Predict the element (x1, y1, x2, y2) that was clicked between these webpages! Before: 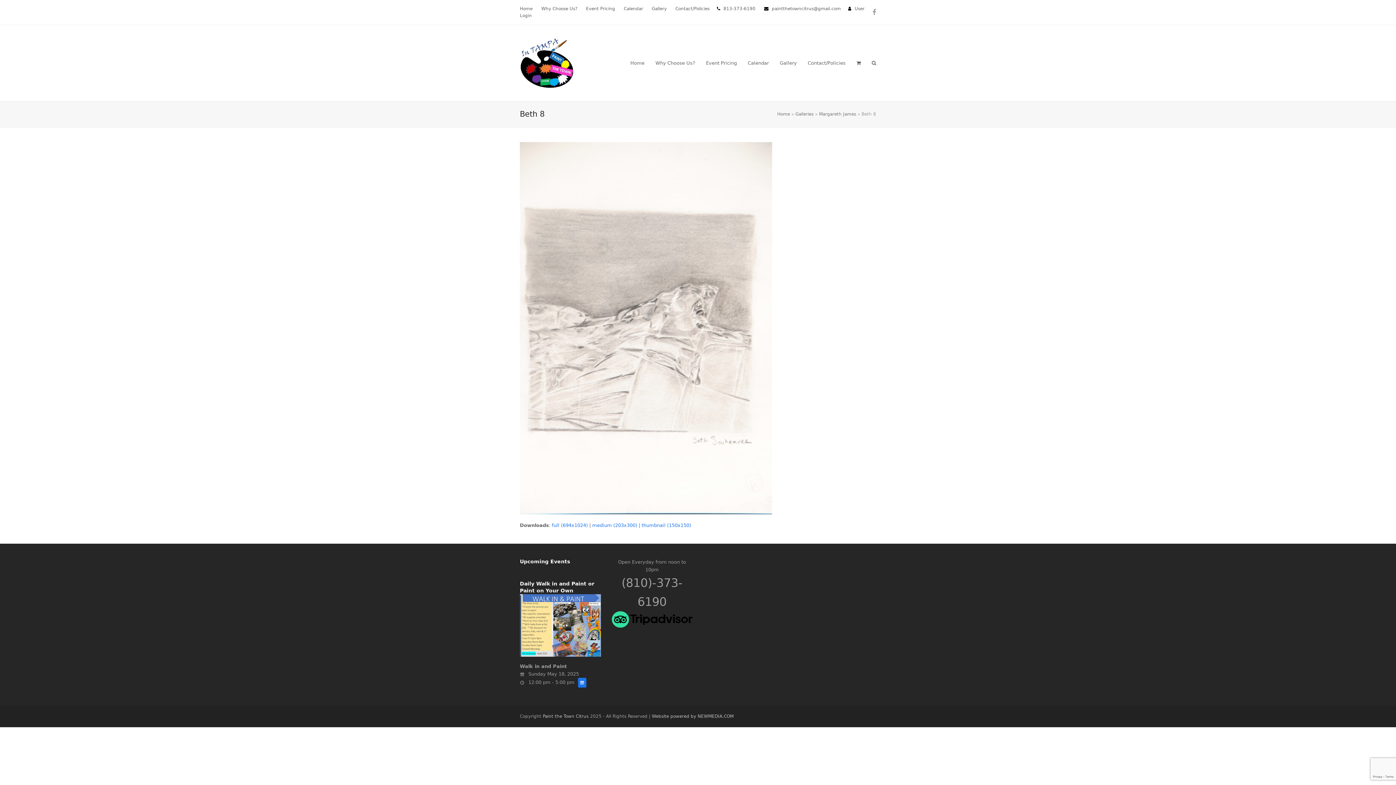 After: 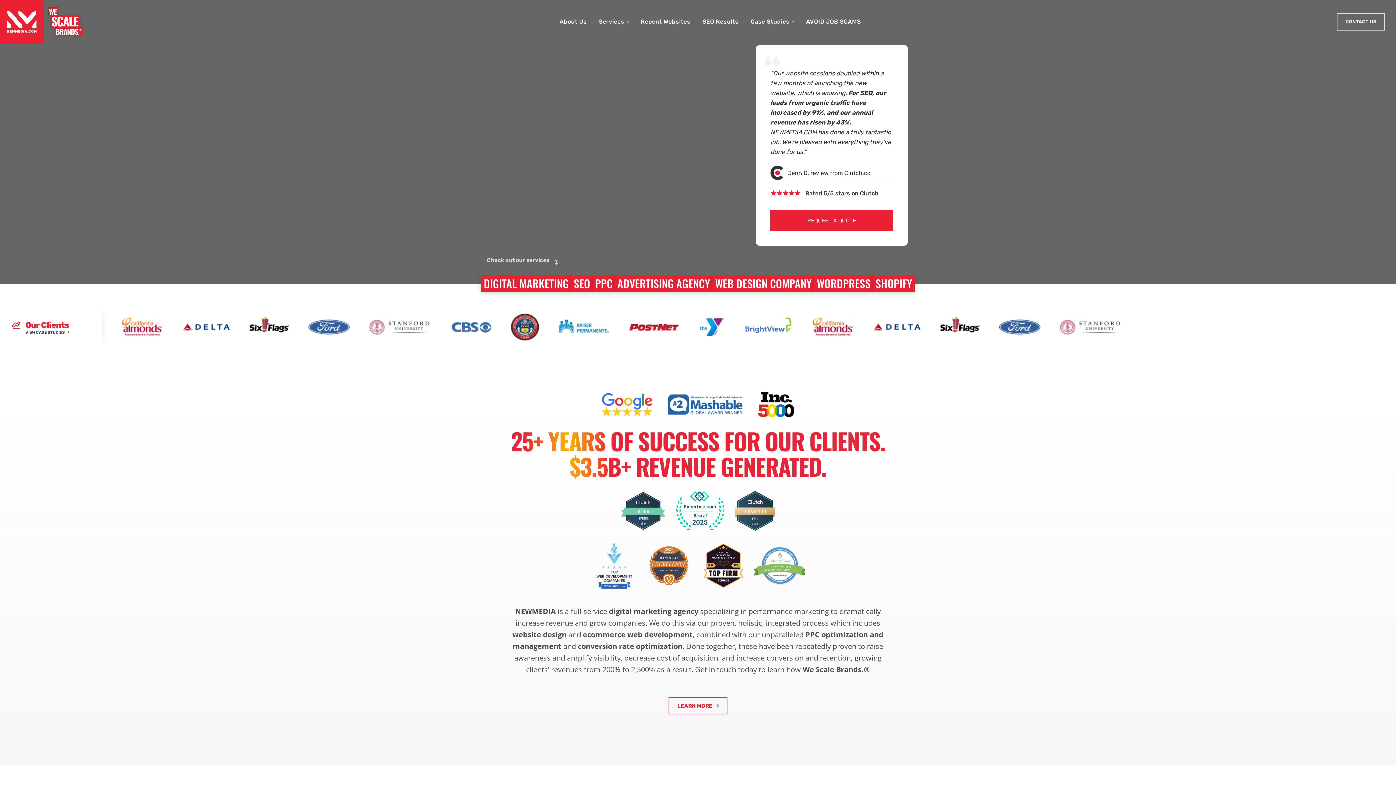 Action: bbox: (652, 714, 733, 719) label: Website powered by NEWMEDIA.COM